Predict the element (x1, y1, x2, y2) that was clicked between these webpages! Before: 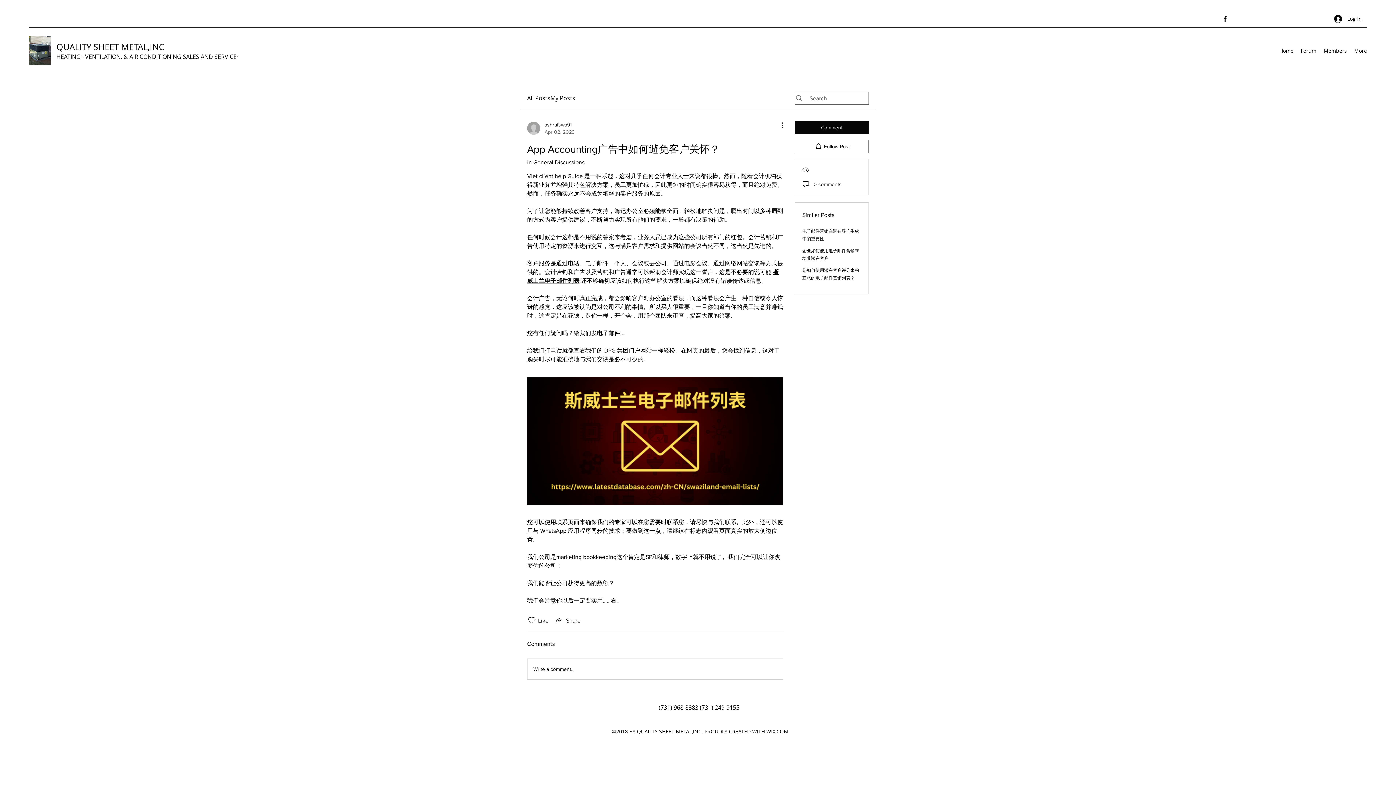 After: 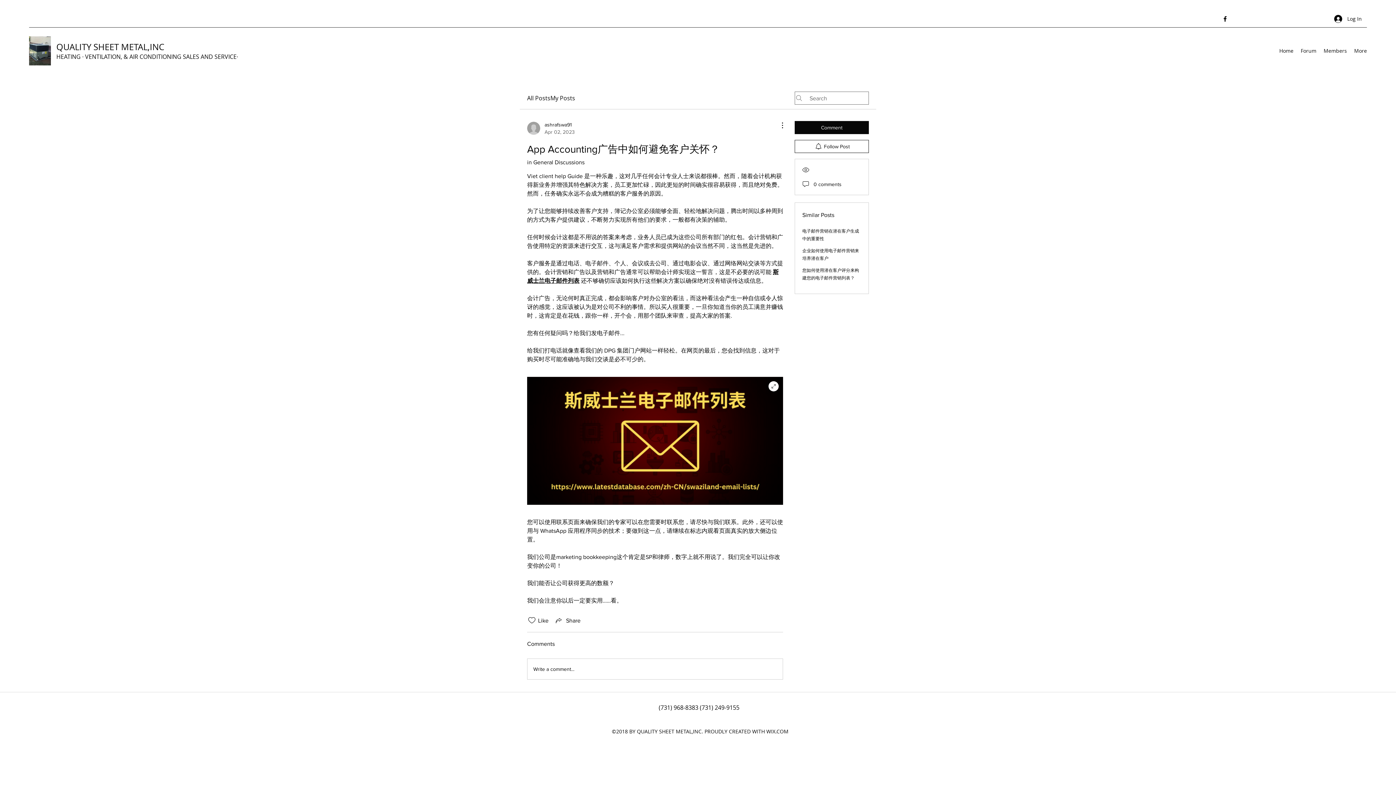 Action: bbox: (527, 377, 783, 505)